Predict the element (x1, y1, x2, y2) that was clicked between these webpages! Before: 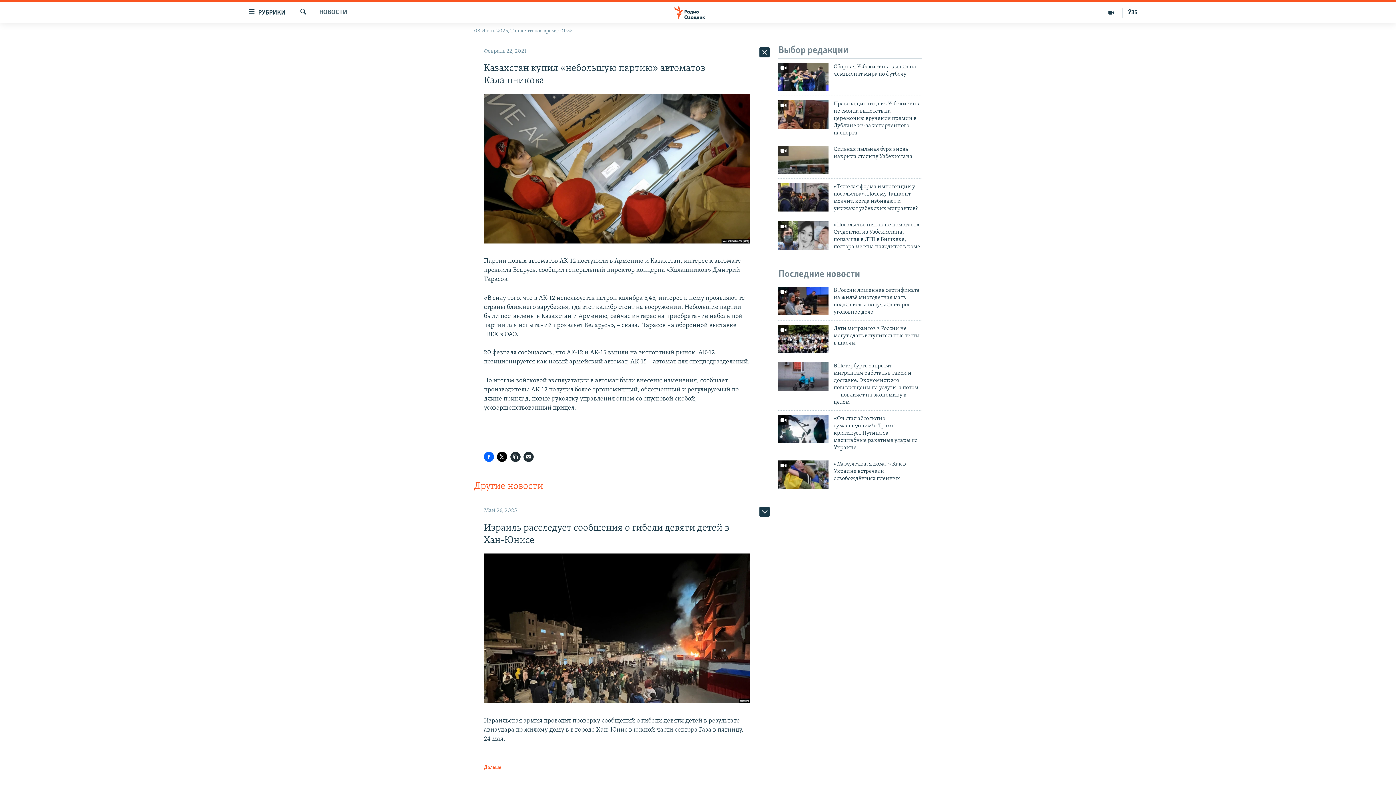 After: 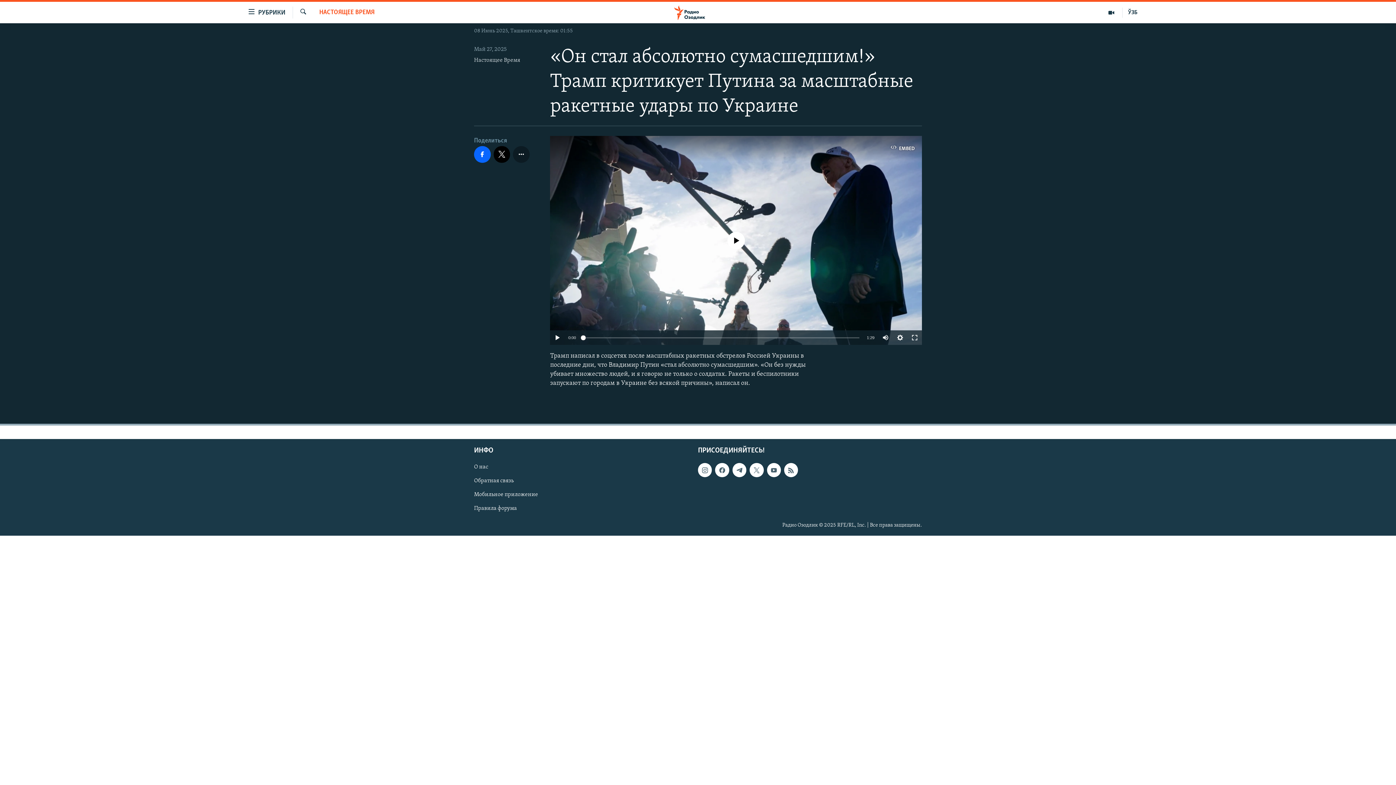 Action: bbox: (833, 415, 922, 456) label: «Он стал абсолютно сумасшедшим!» Трамп критикует Путина за масштабные ракетные удары по Украине